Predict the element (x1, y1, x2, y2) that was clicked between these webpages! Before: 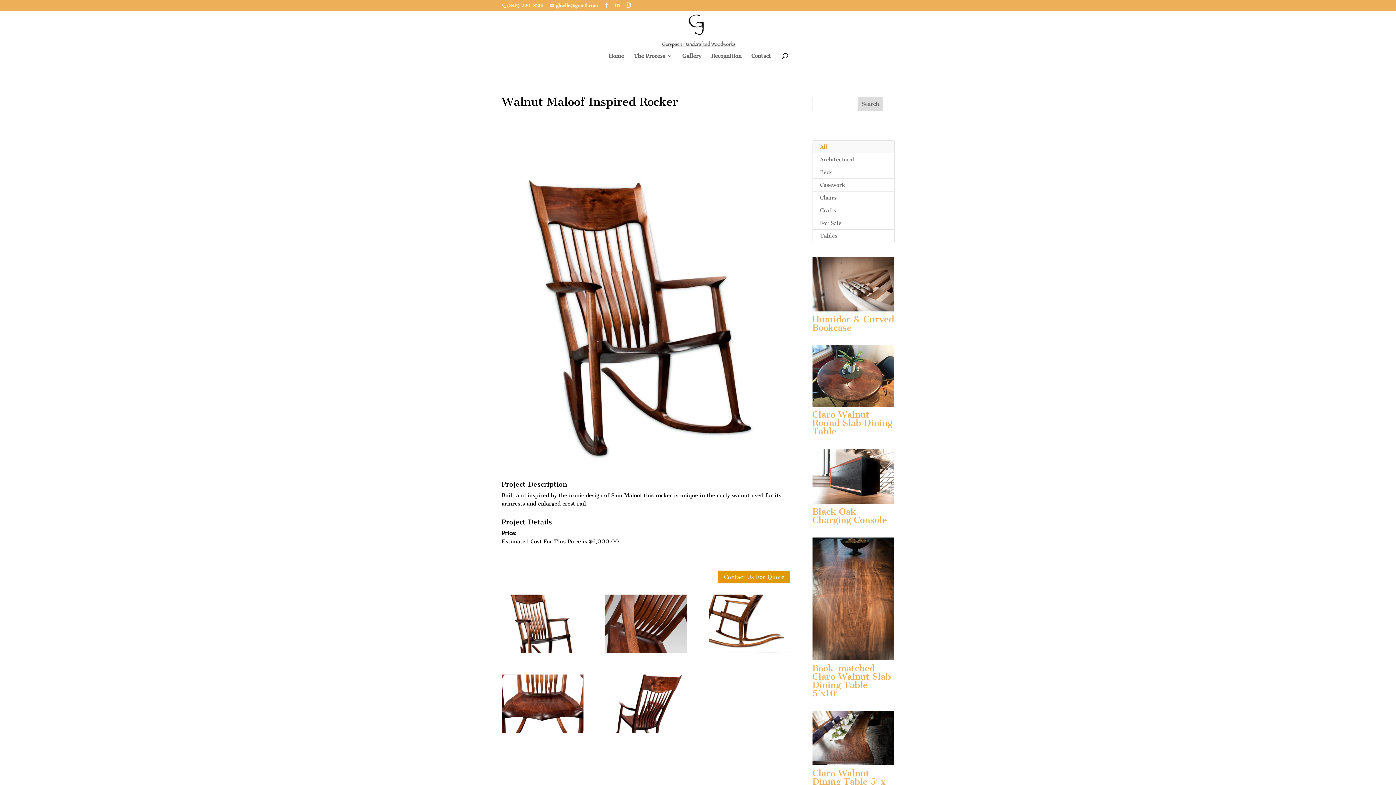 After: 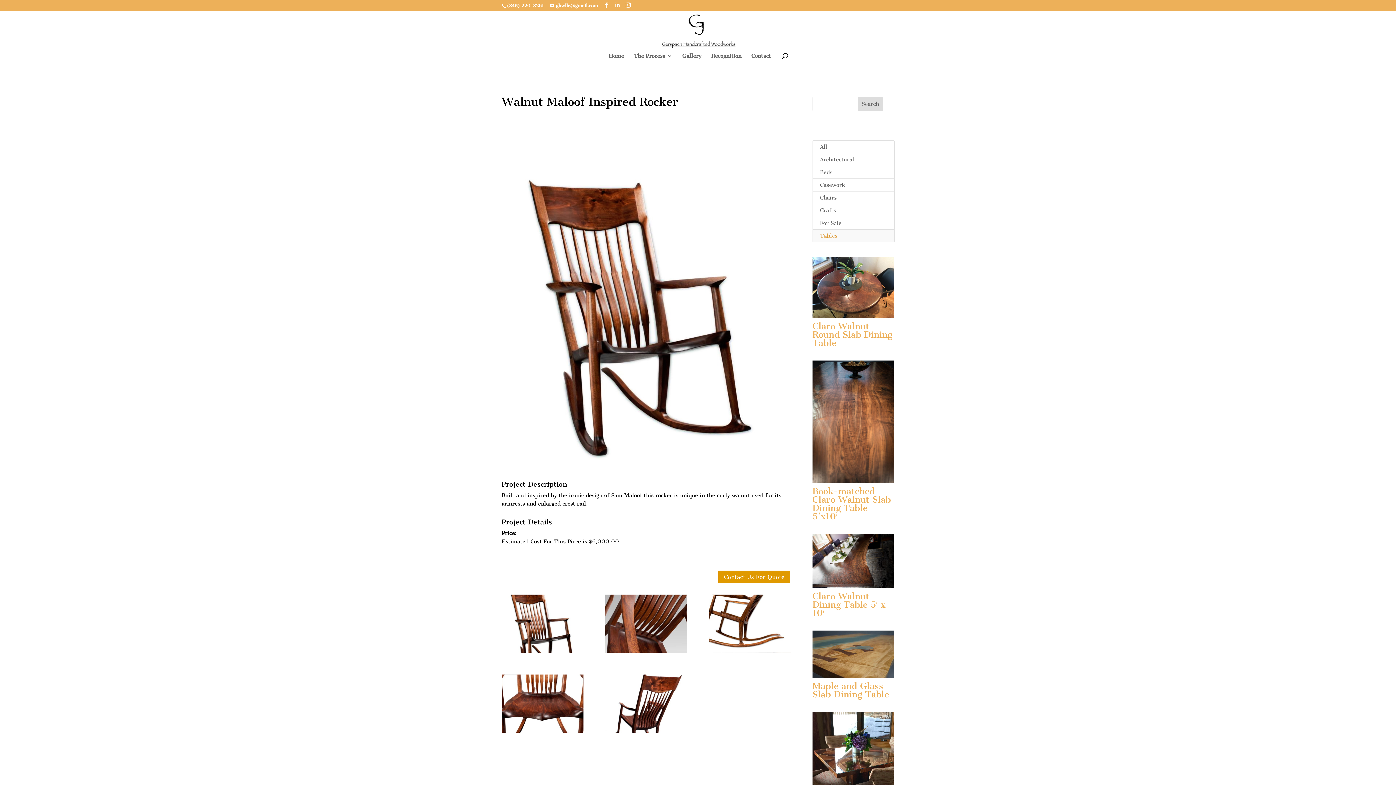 Action: label: Tables bbox: (812, 229, 894, 242)